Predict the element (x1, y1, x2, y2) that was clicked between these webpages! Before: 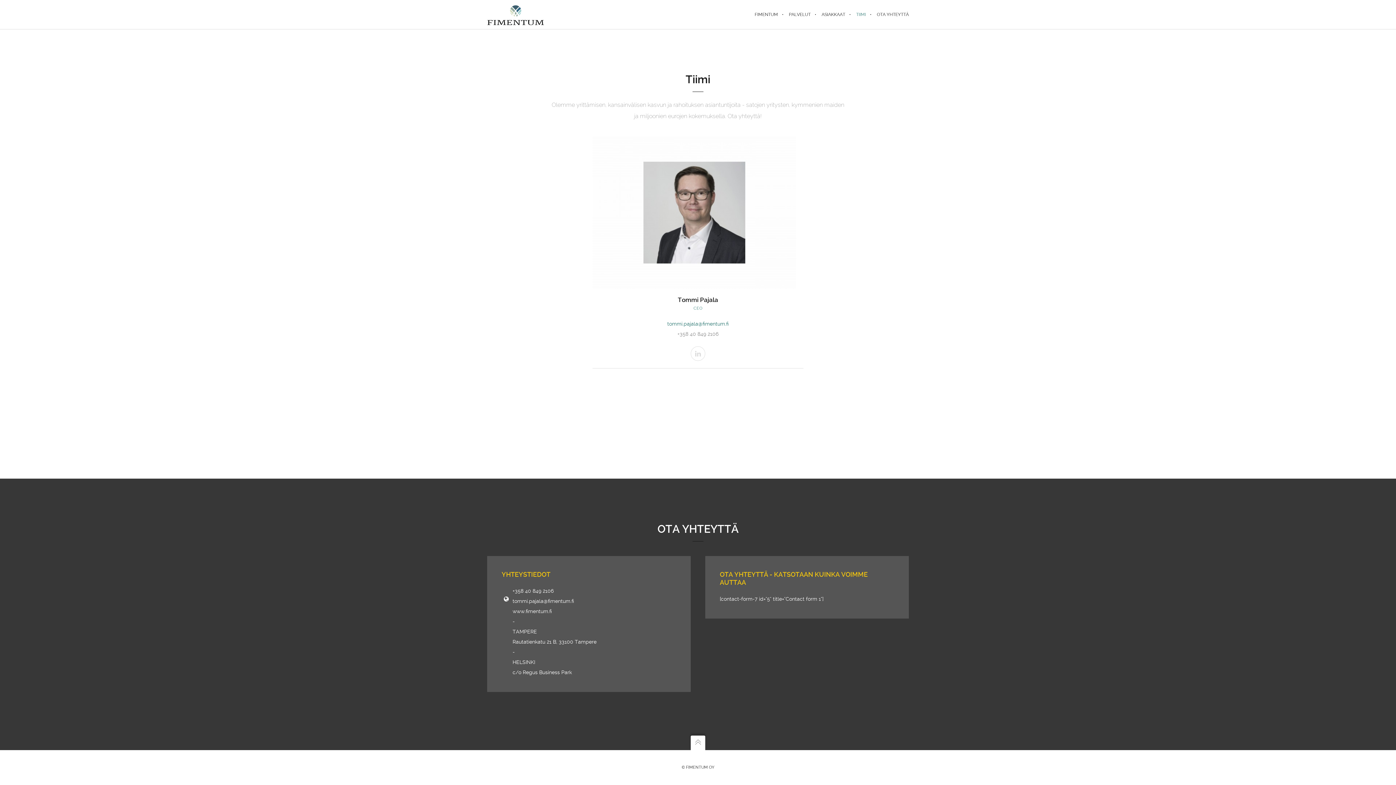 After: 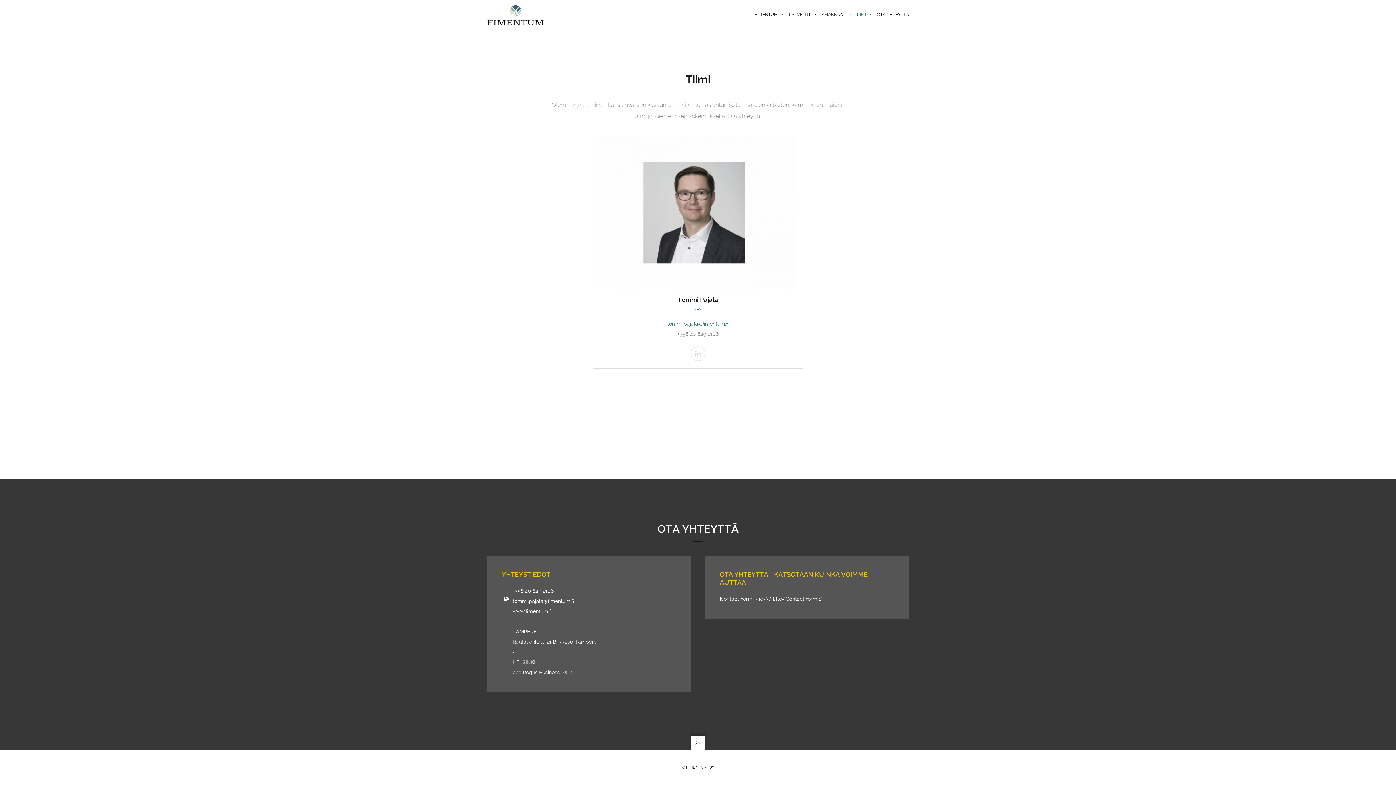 Action: label: TIIMI bbox: (850, 0, 871, 29)